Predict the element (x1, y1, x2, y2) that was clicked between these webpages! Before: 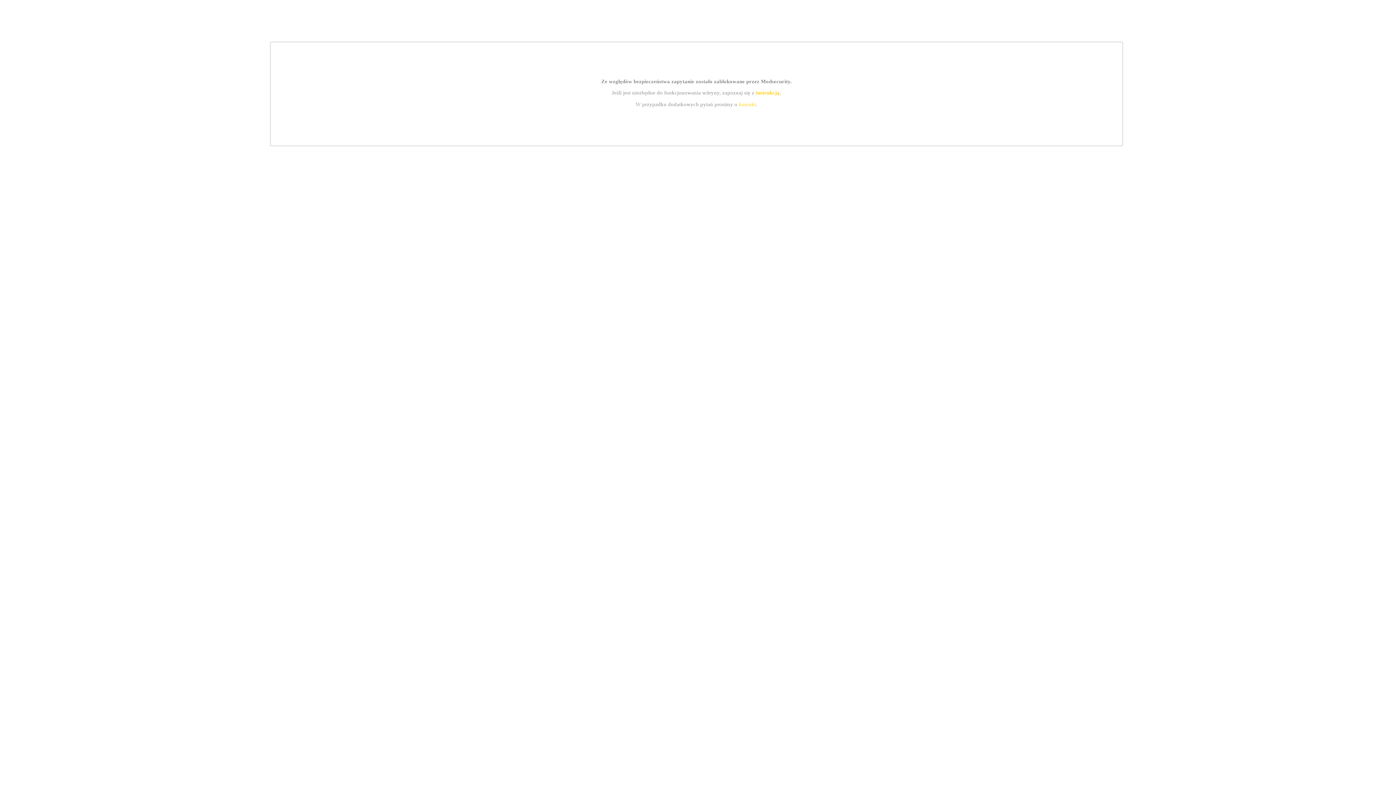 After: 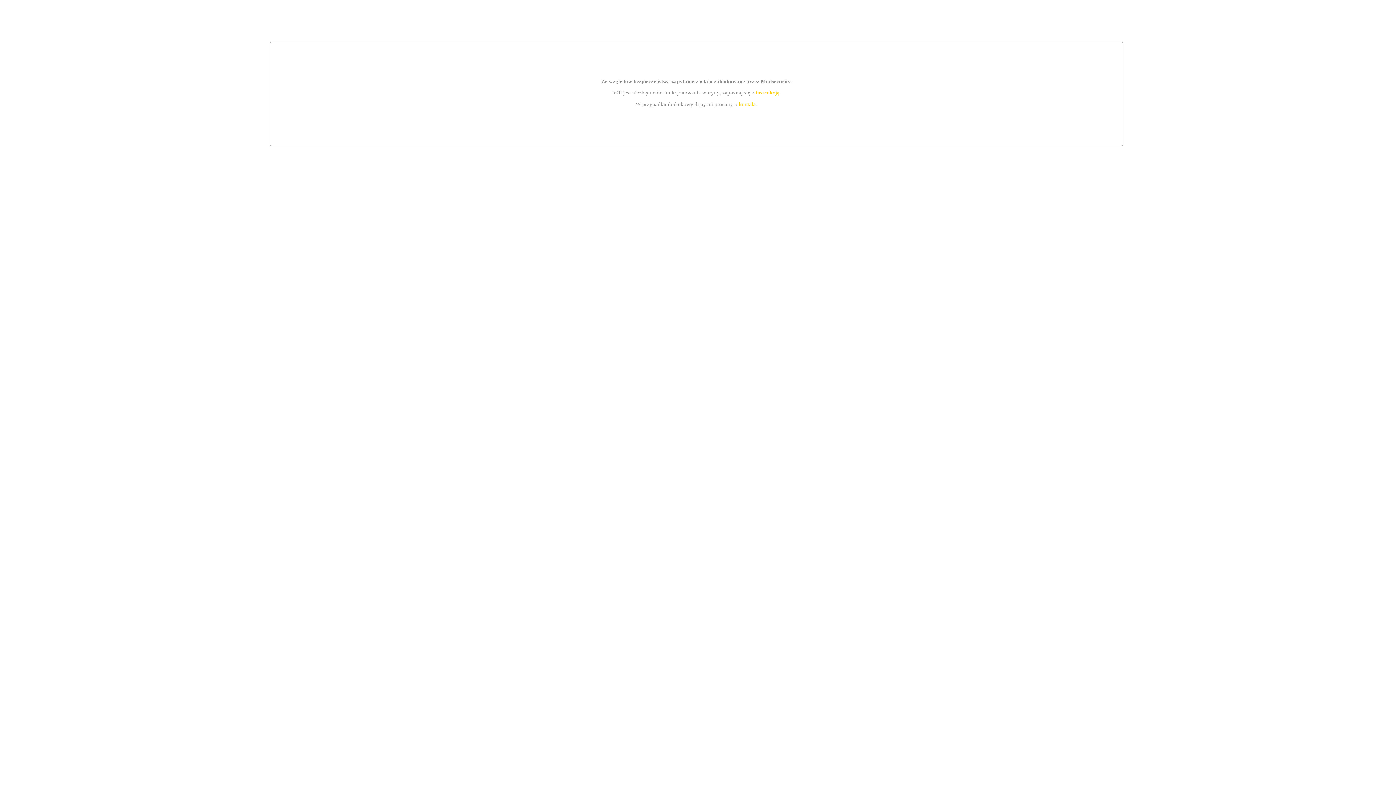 Action: bbox: (739, 101, 756, 107) label: kontakt